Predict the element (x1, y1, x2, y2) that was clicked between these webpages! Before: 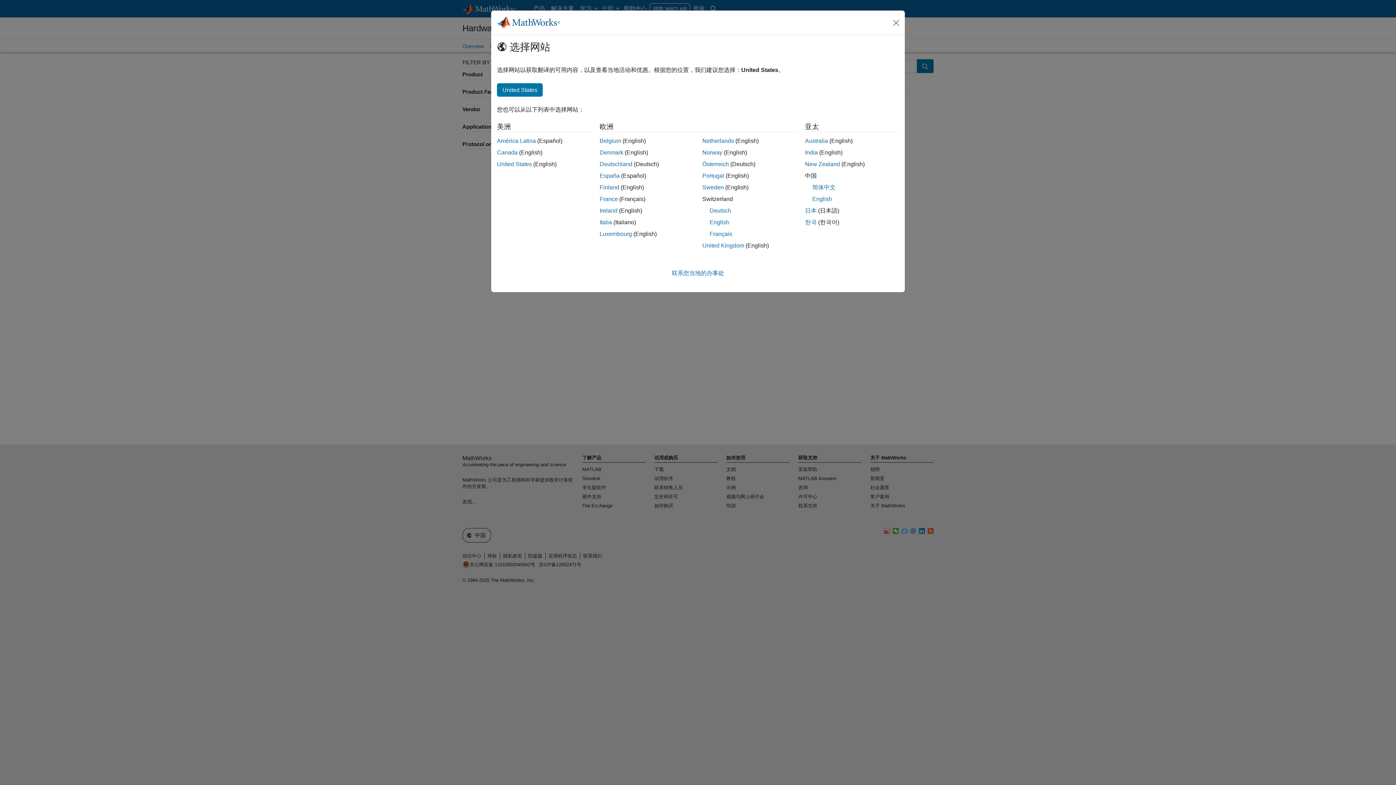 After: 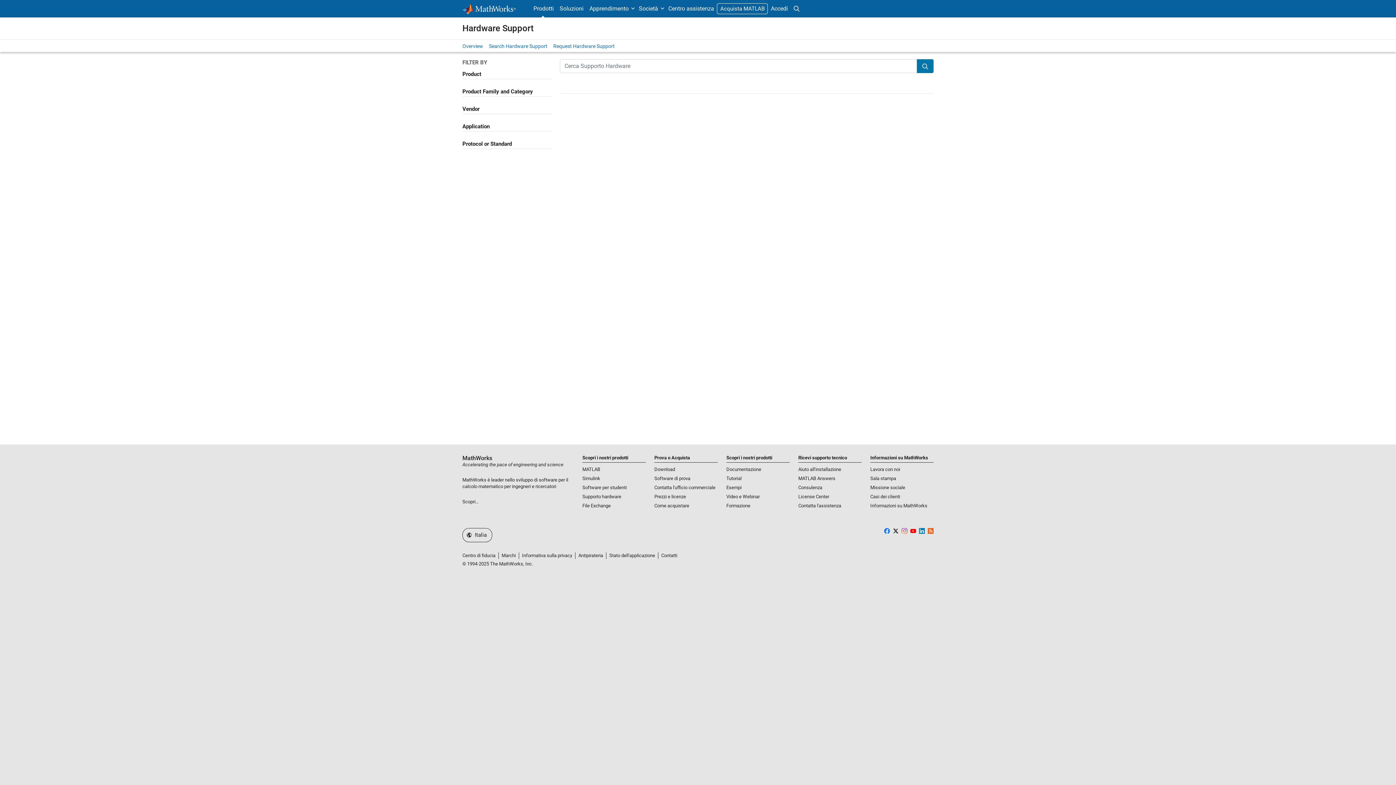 Action: label: Italia bbox: (599, 219, 612, 225)